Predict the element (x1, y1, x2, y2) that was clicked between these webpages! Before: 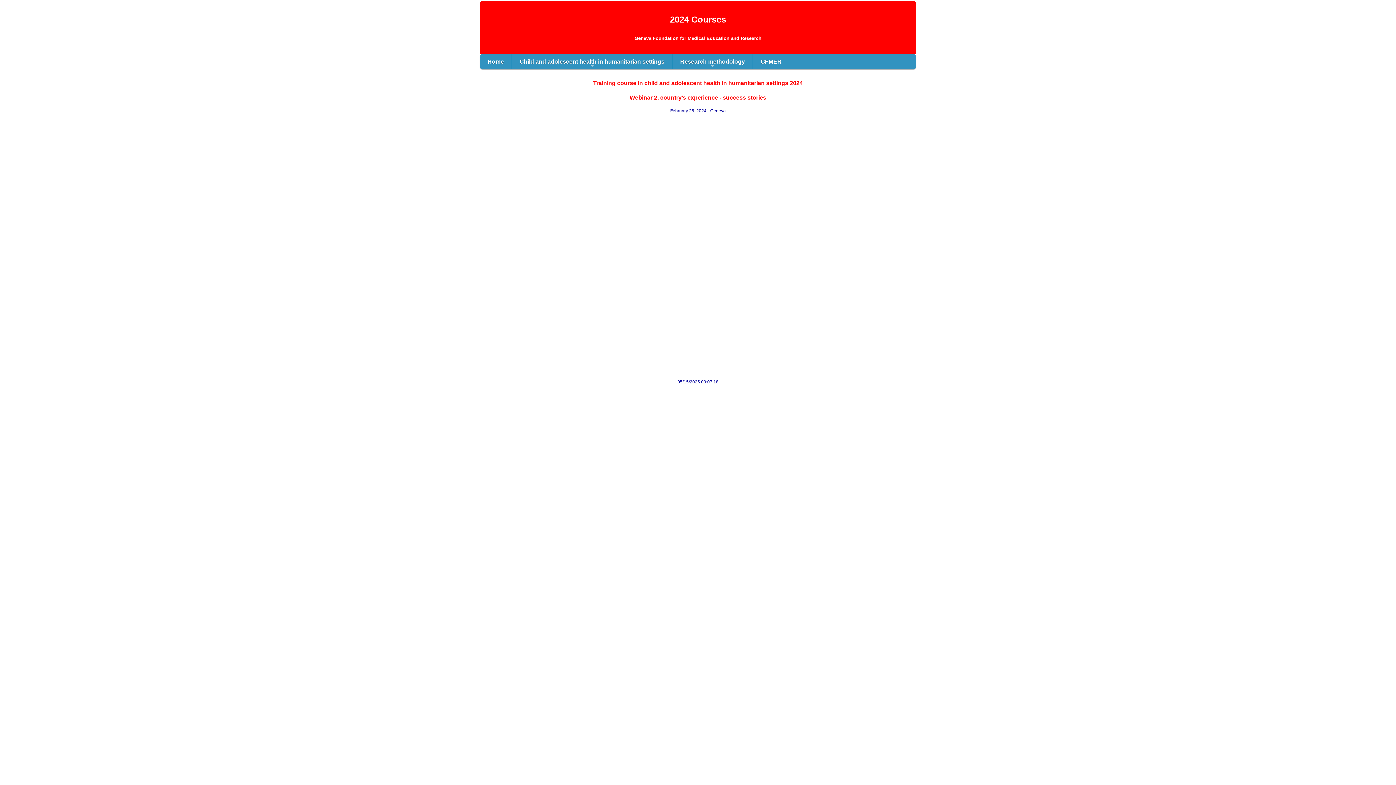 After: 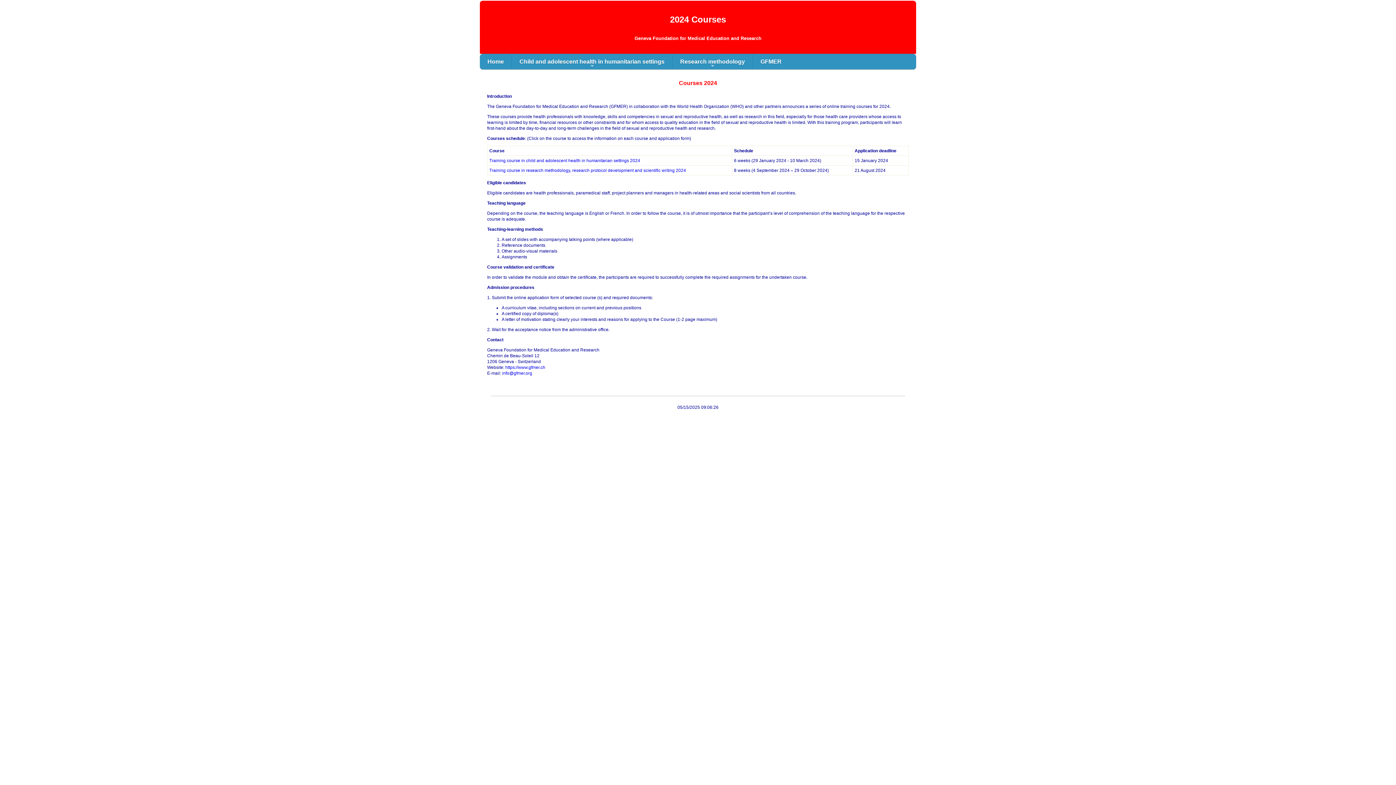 Action: label: Home bbox: (480, 53, 511, 69)